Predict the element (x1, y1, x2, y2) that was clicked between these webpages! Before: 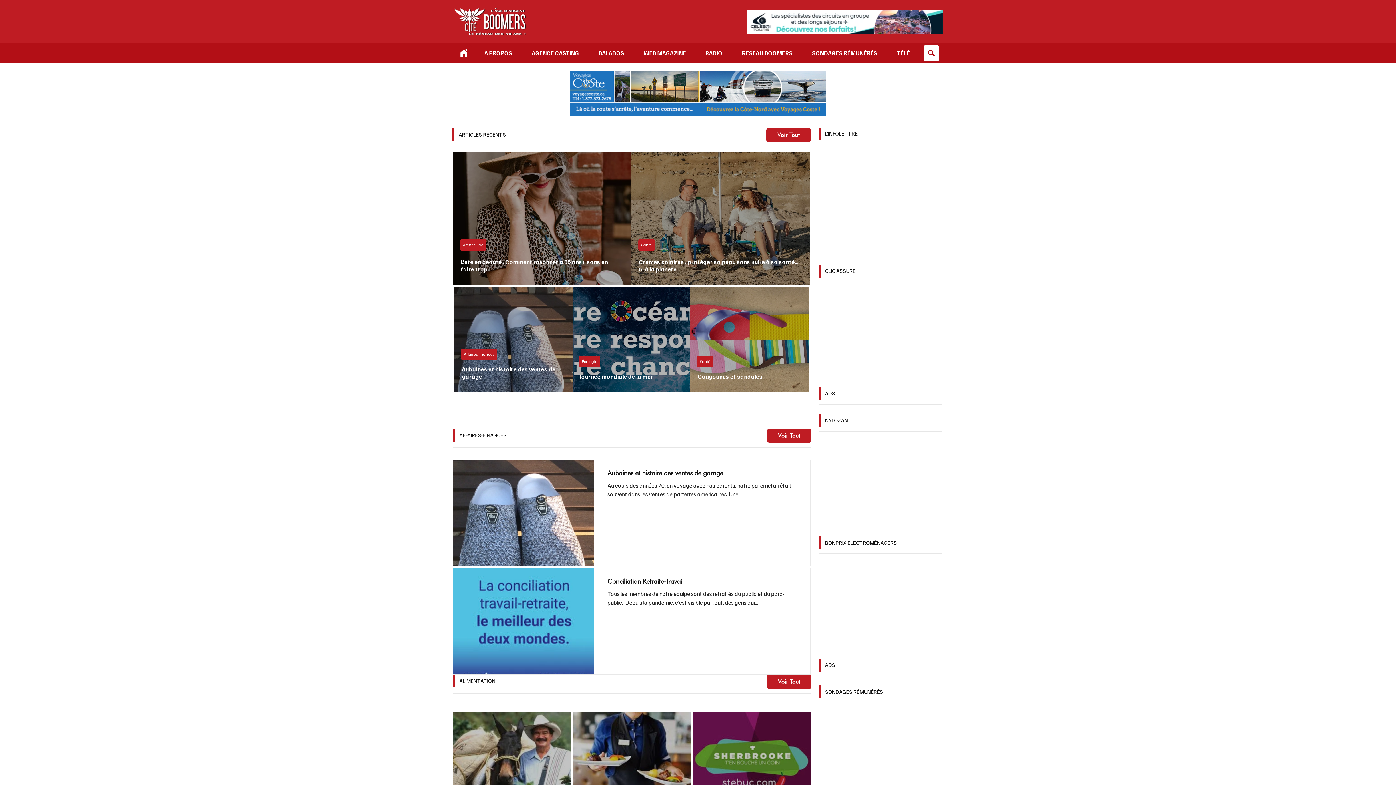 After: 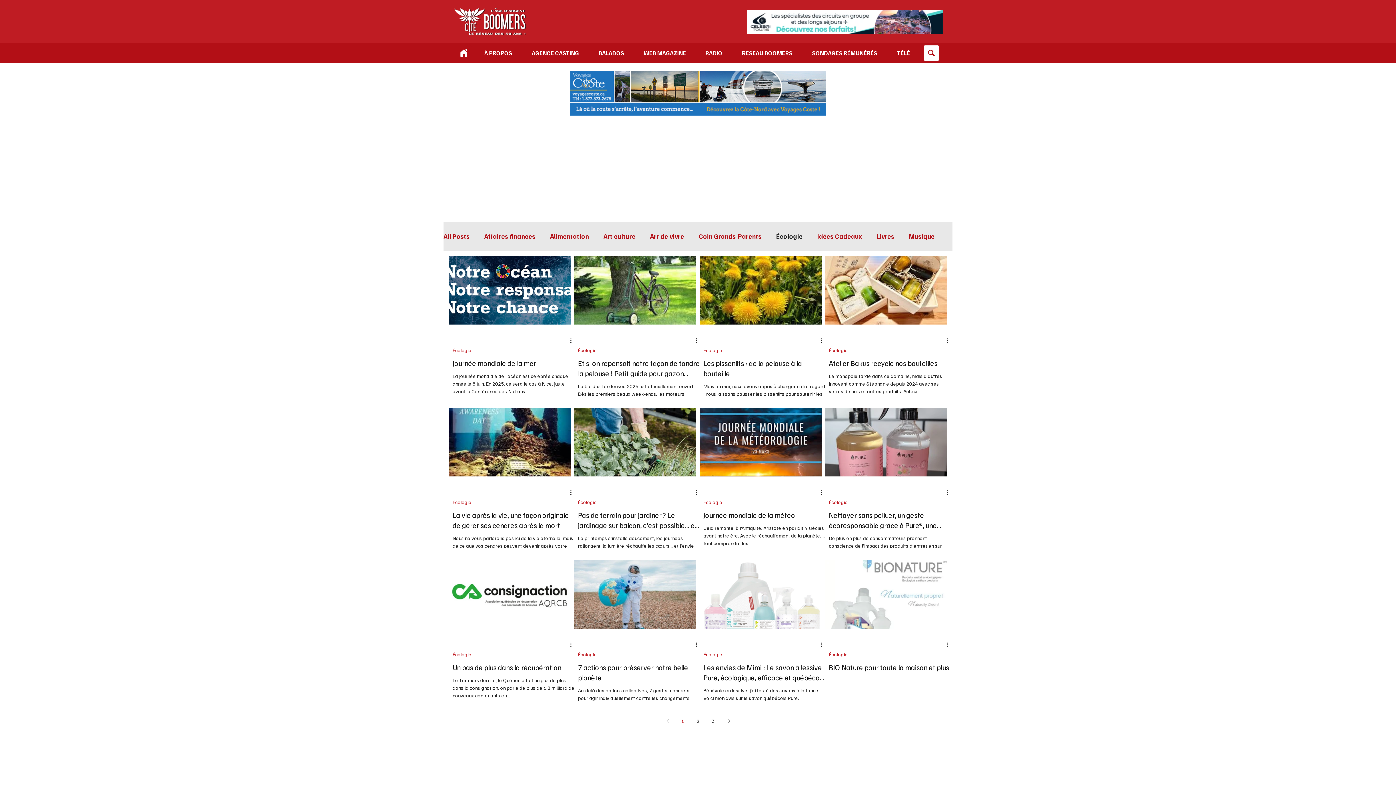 Action: bbox: (578, 356, 600, 367) label: Écologie